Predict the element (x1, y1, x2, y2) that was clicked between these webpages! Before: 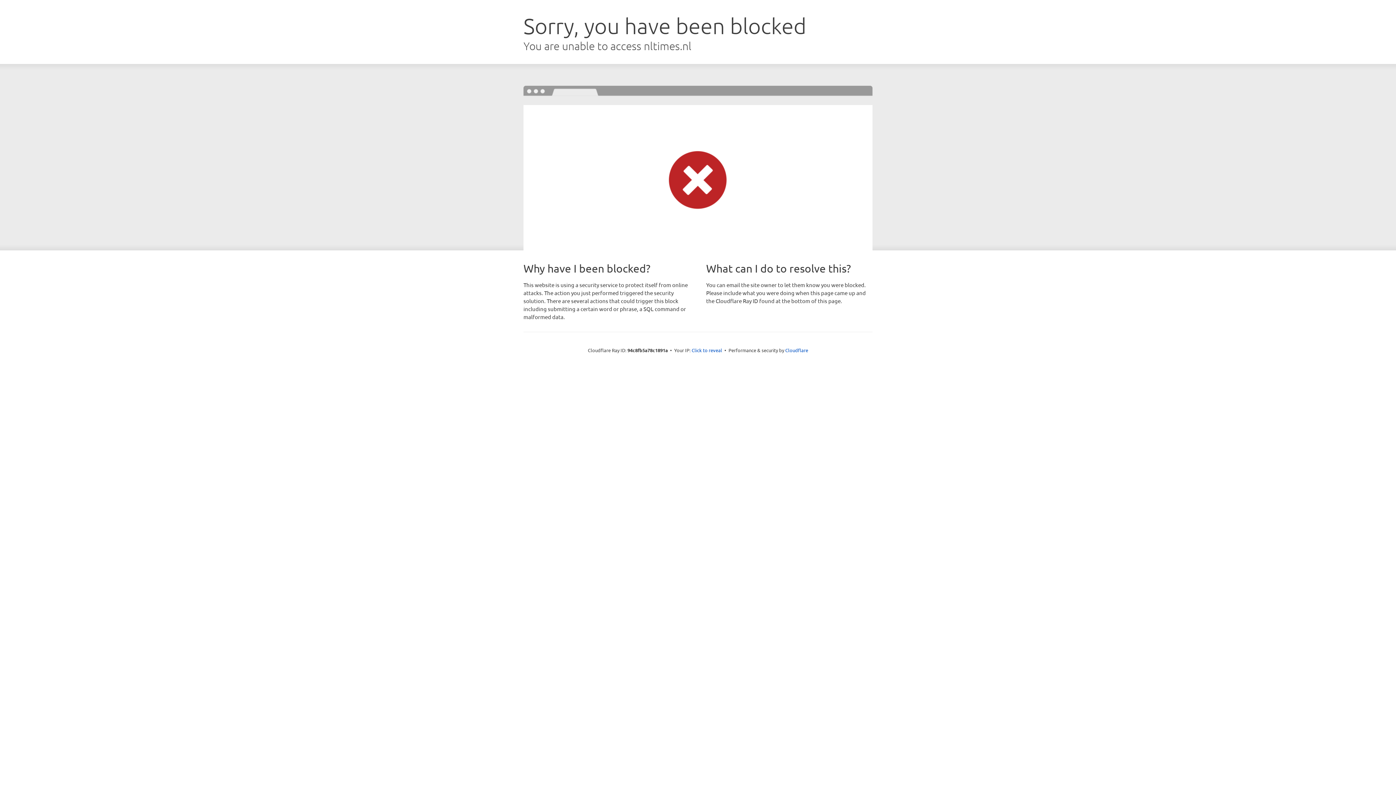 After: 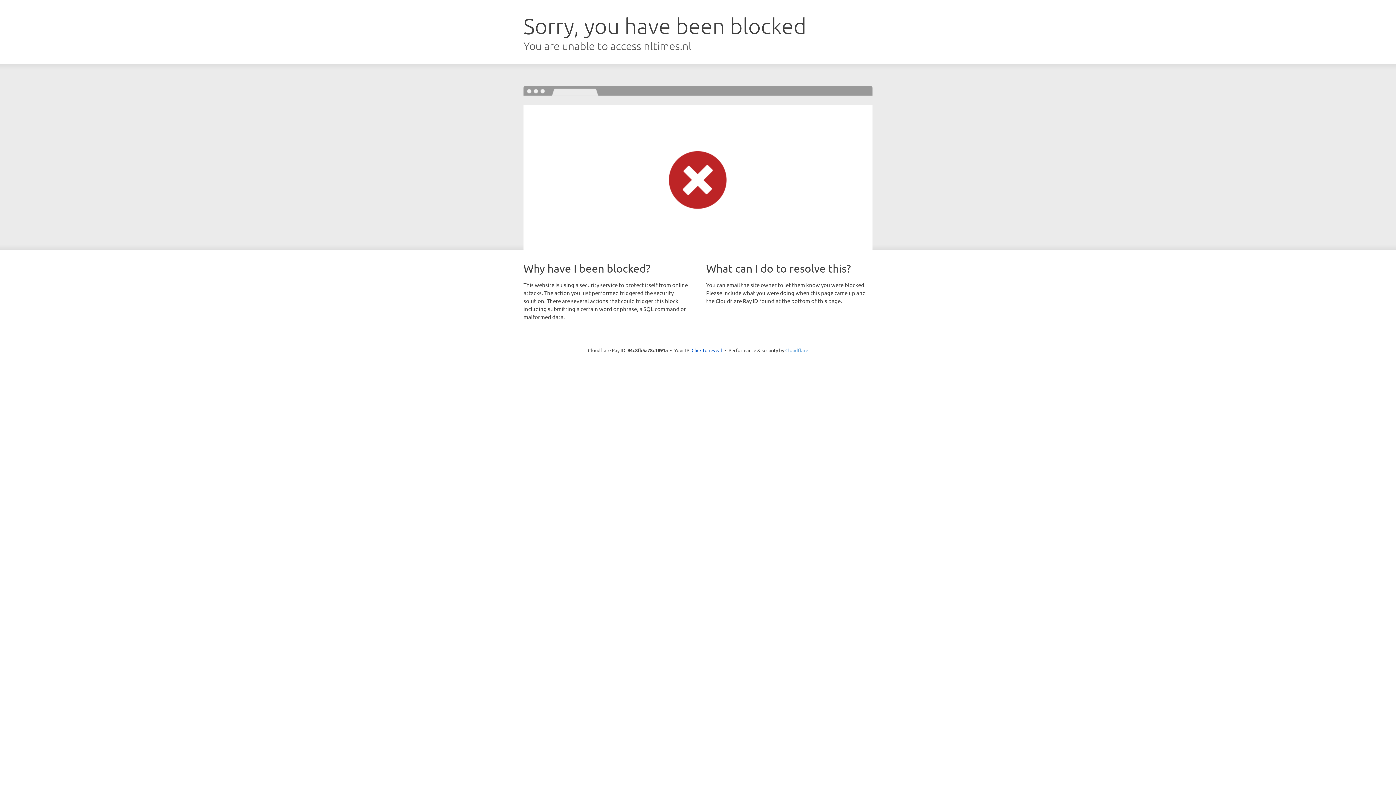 Action: bbox: (785, 347, 808, 353) label: Cloudflare